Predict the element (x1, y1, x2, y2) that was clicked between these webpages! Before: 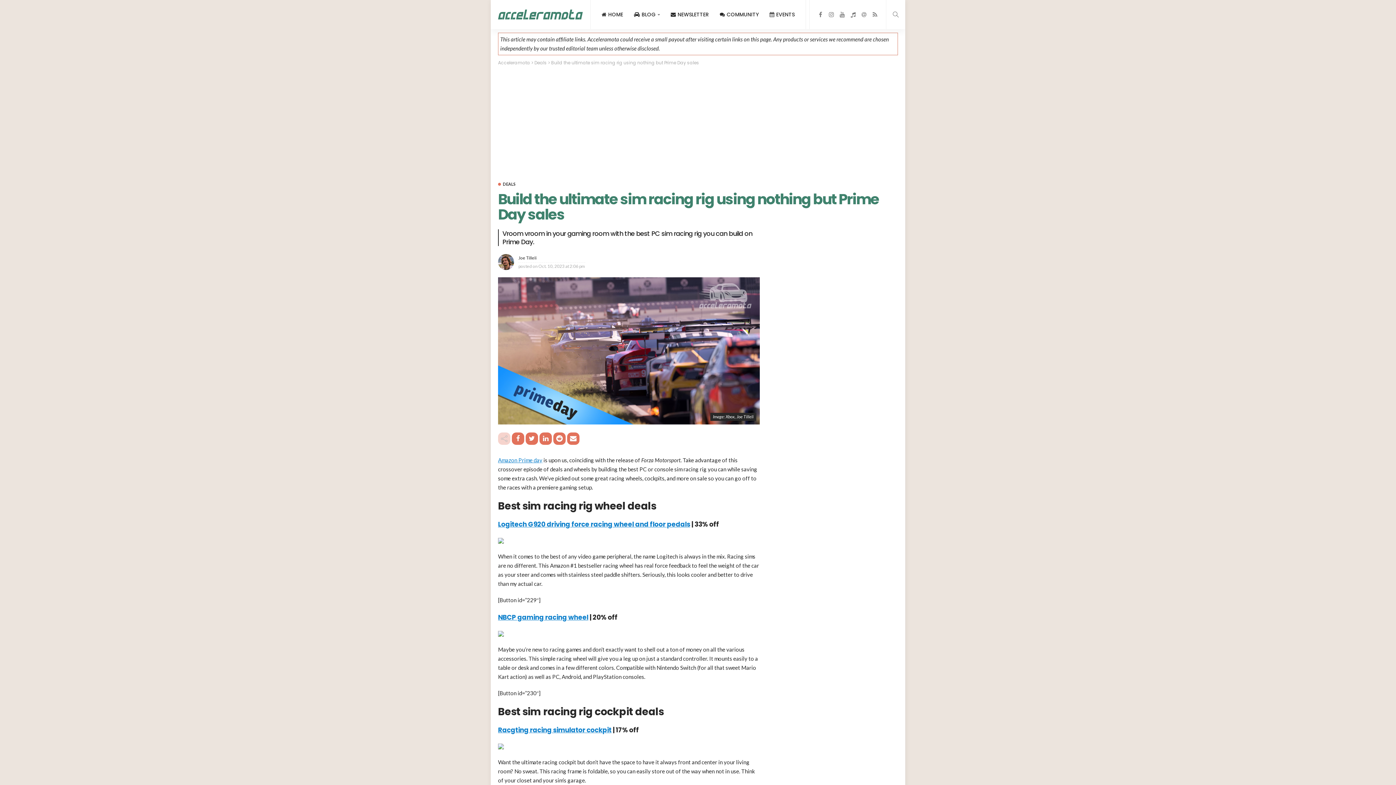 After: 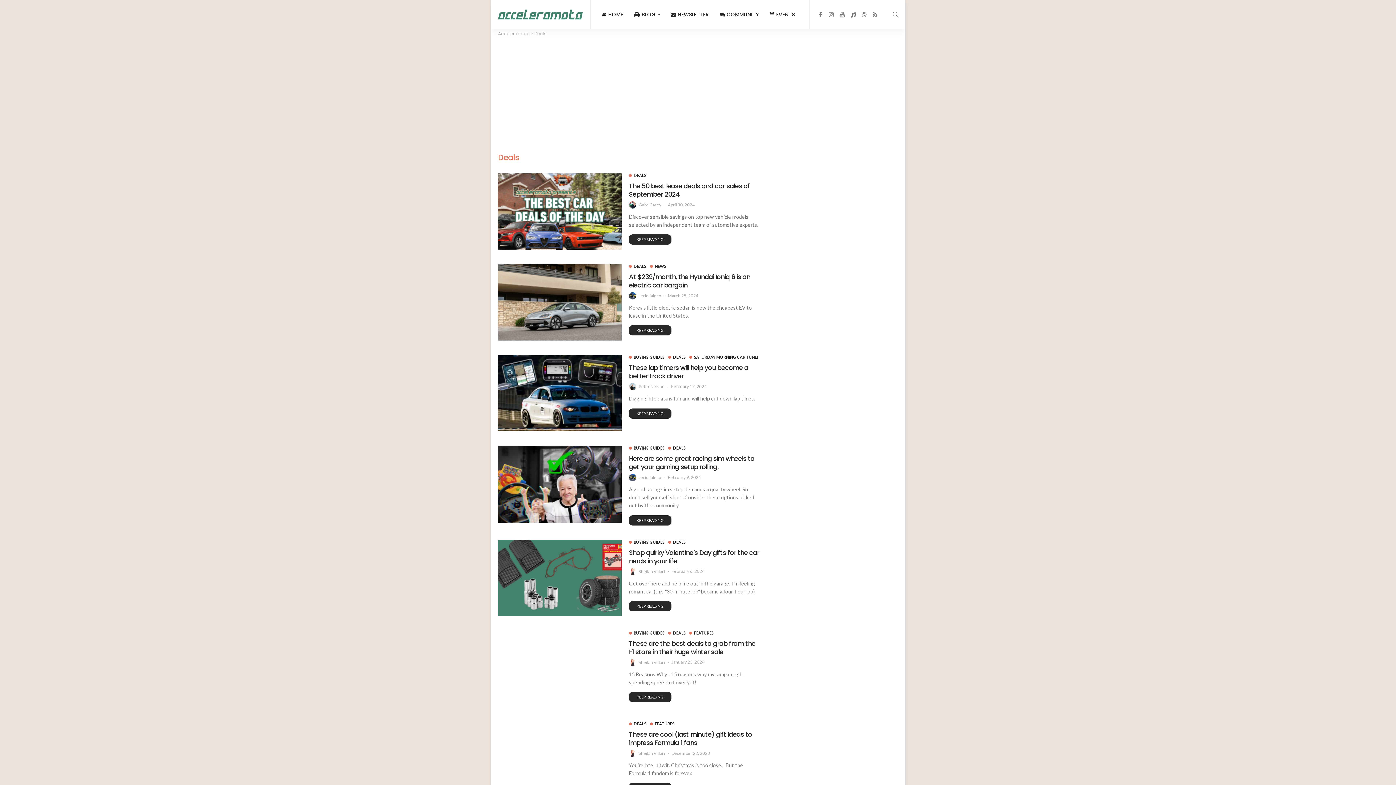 Action: bbox: (534, 59, 546, 65) label: Deals